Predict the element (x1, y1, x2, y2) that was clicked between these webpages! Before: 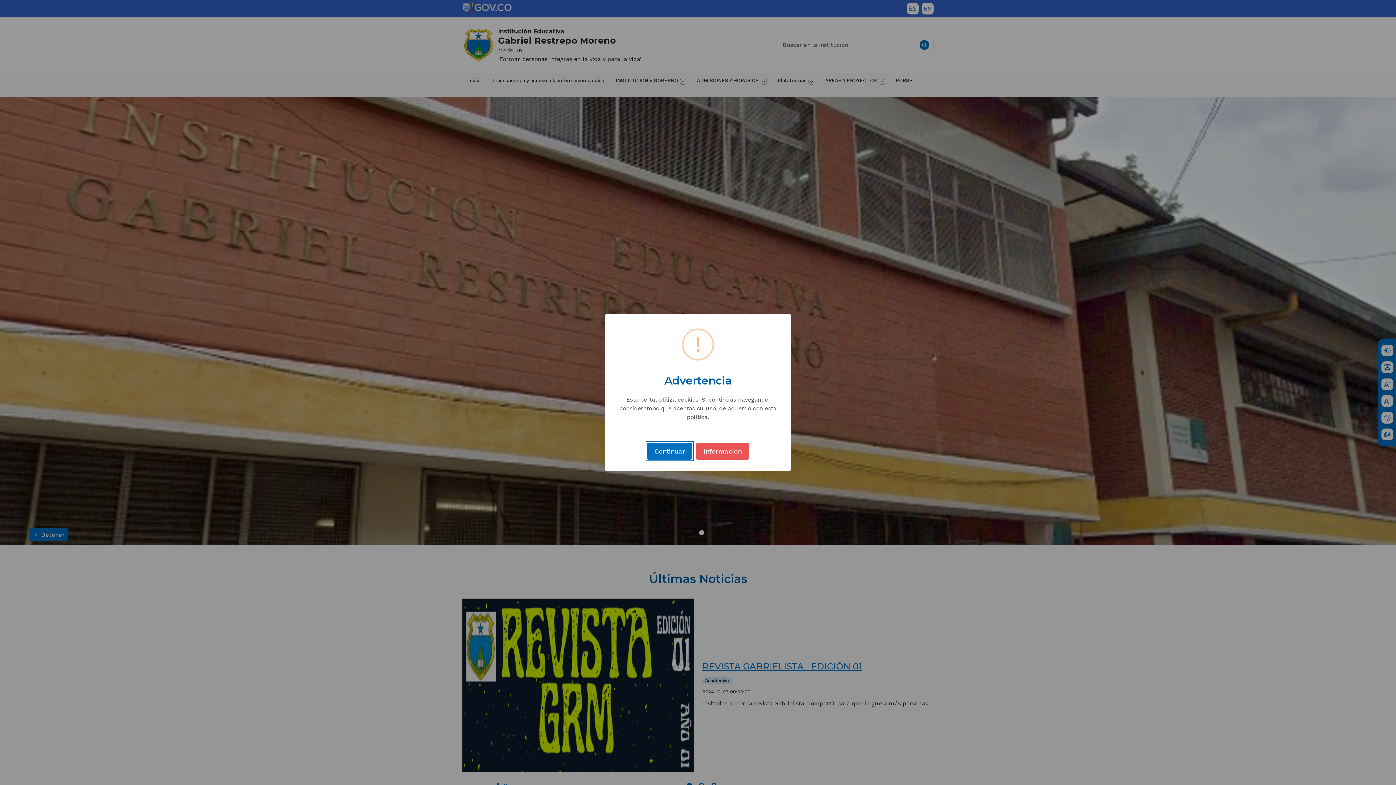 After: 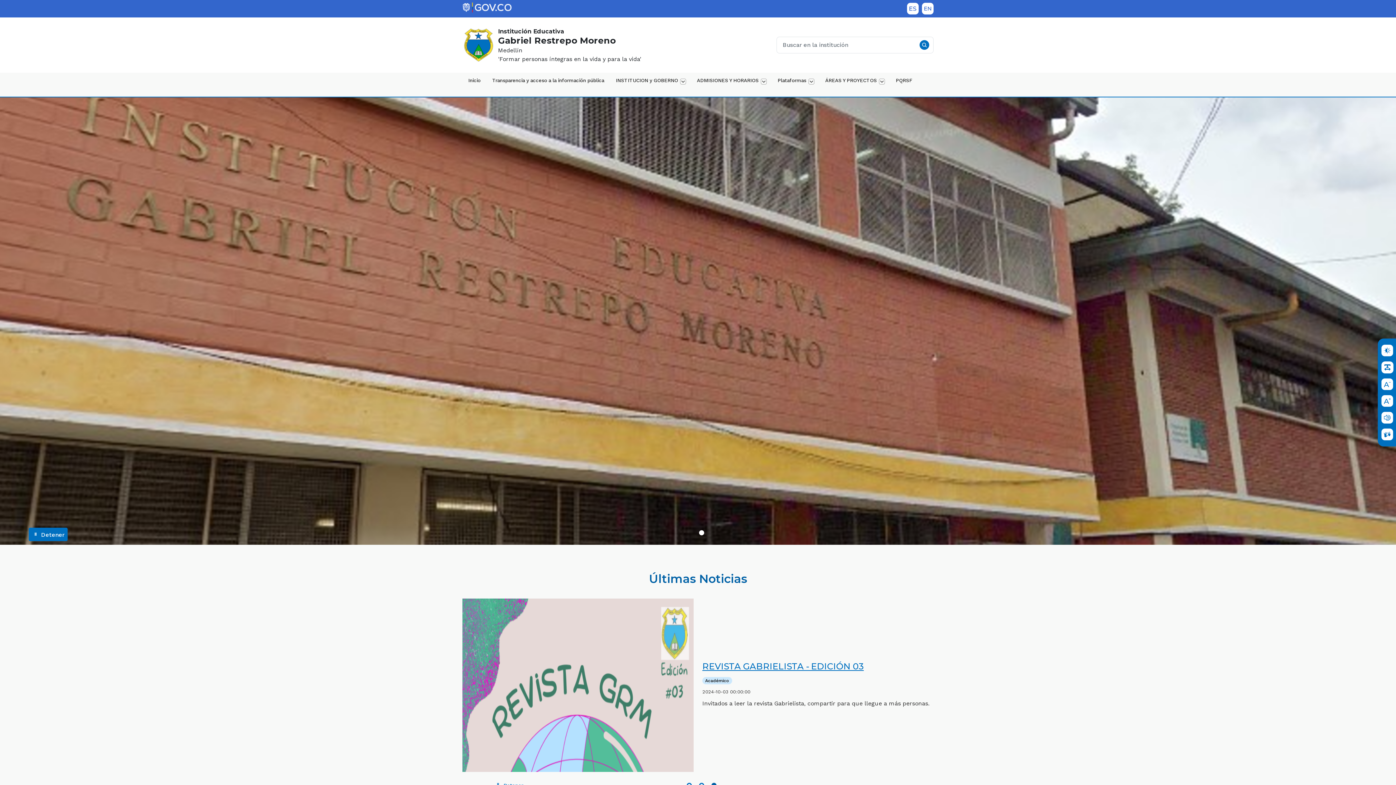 Action: bbox: (647, 443, 692, 459) label: Continuar